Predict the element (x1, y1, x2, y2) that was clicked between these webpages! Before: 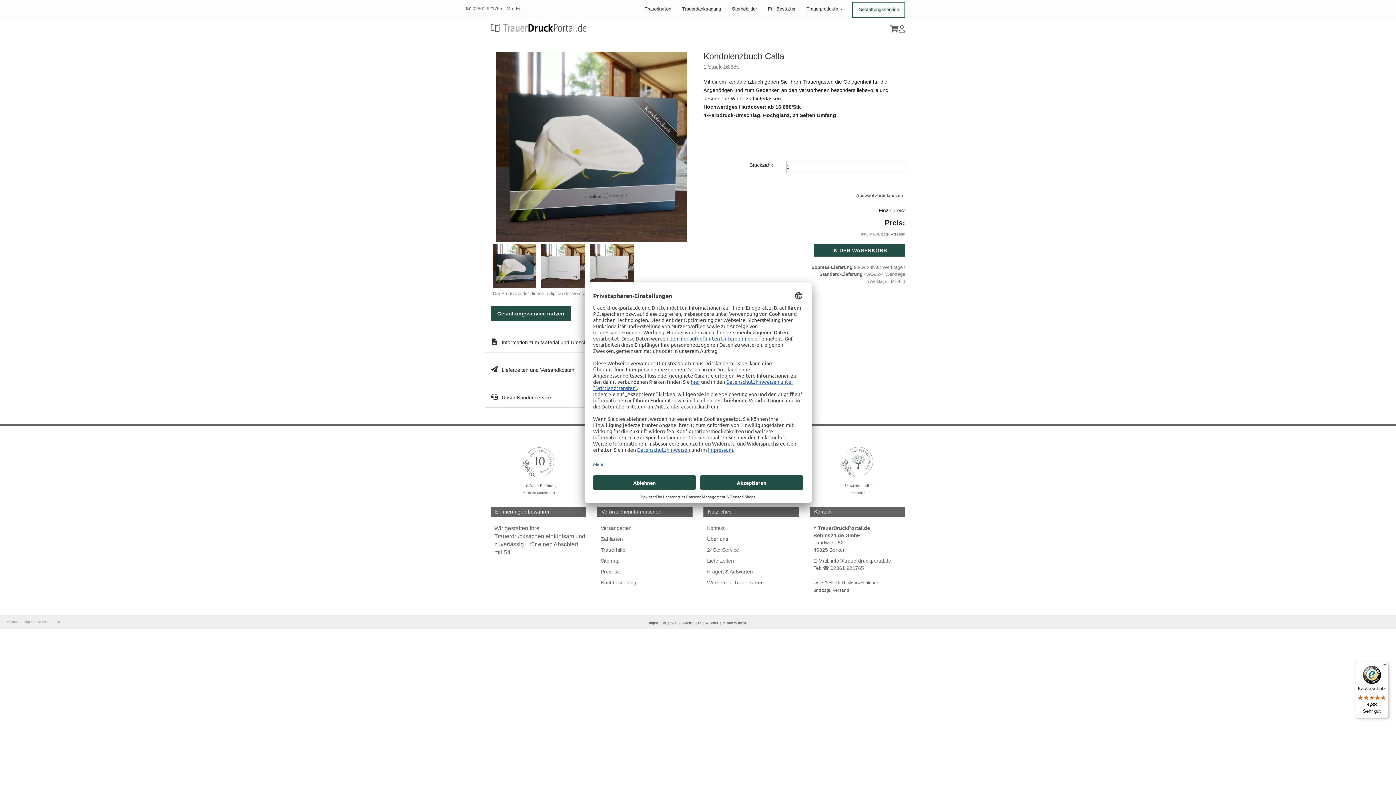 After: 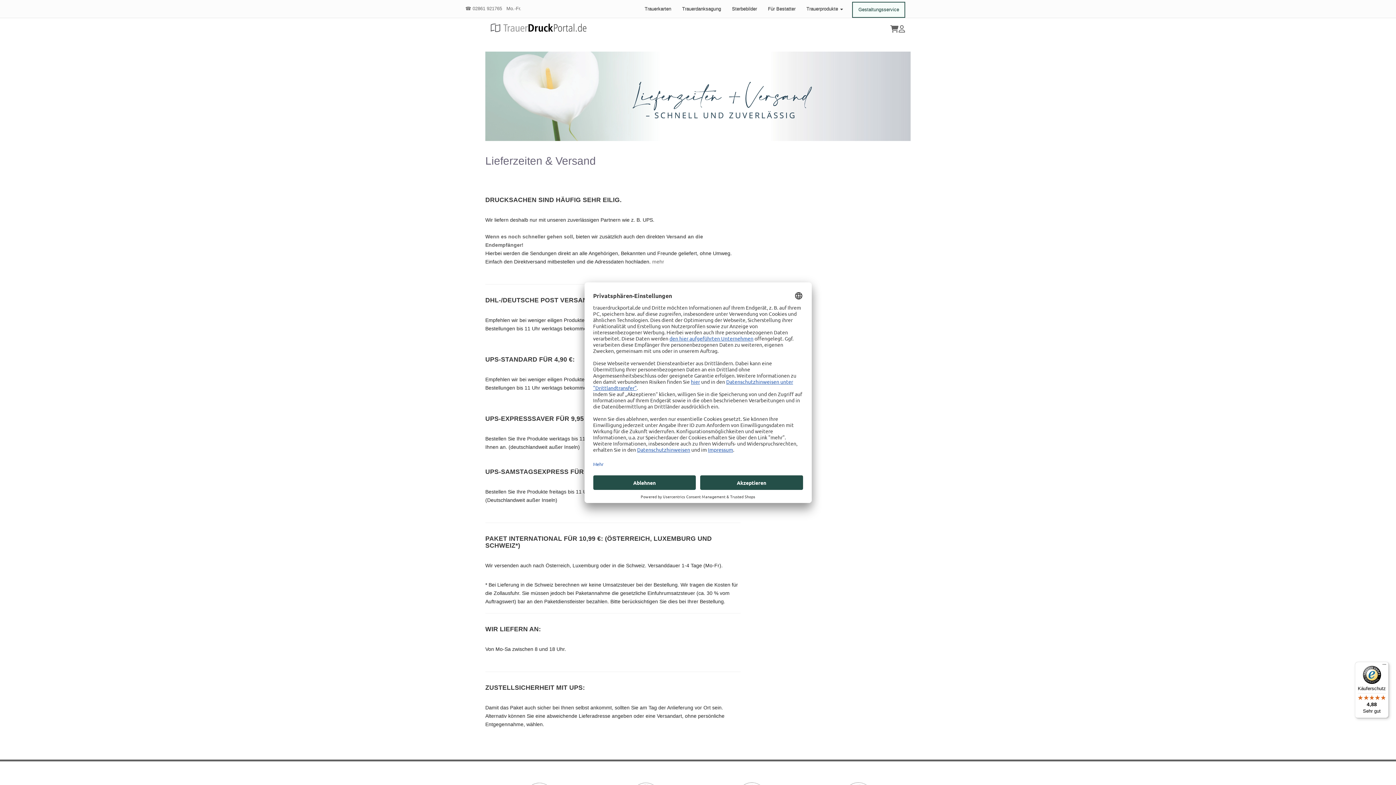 Action: label: zzgl. Versand bbox: (881, 232, 905, 236)